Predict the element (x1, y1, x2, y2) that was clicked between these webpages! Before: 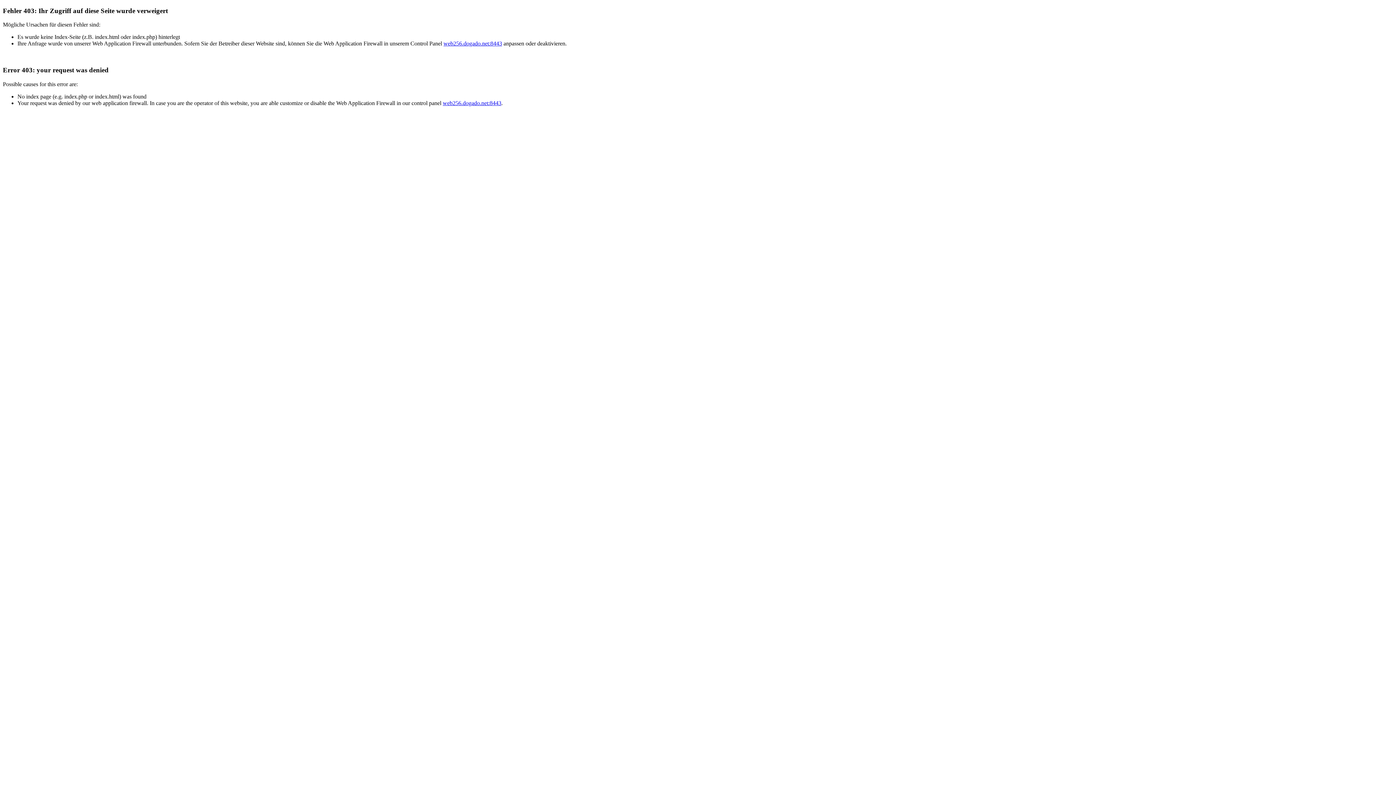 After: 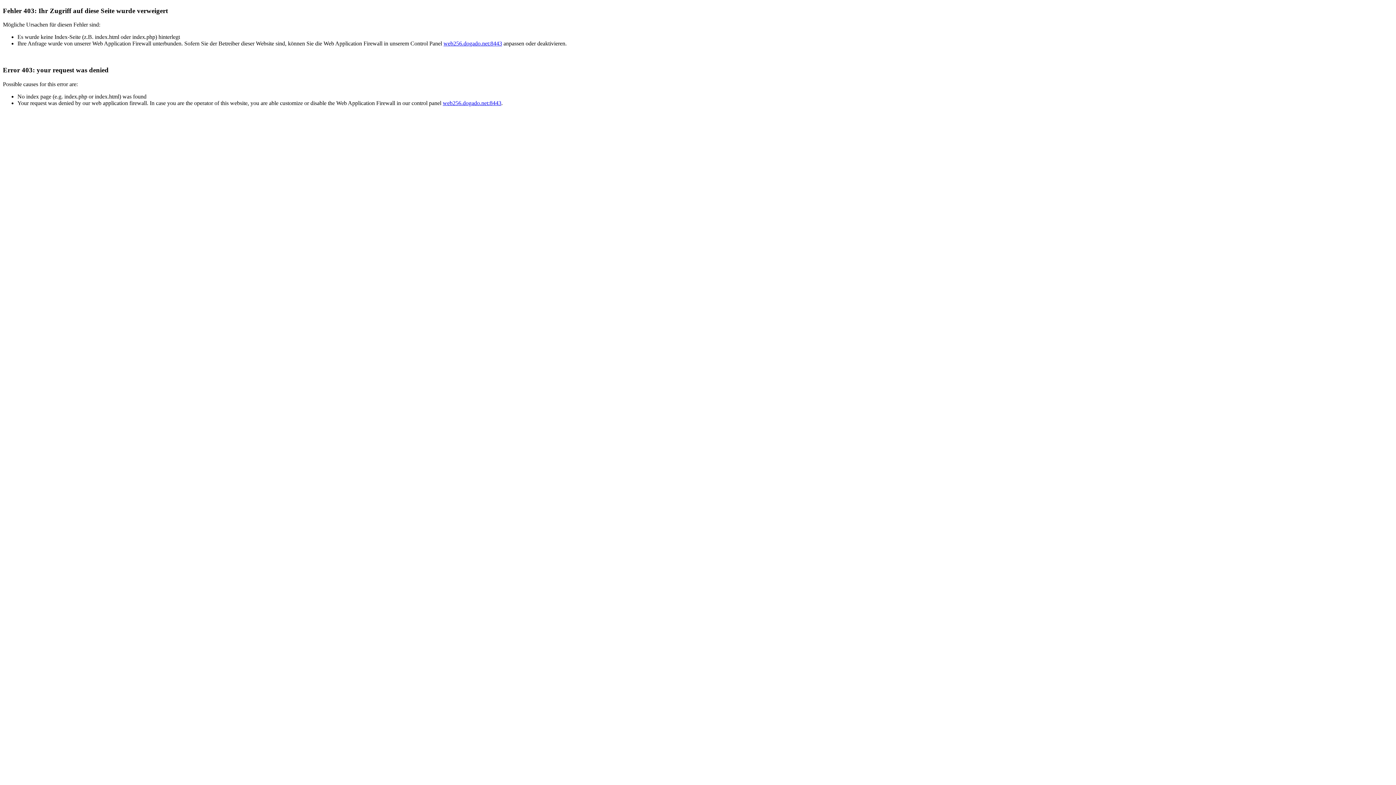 Action: bbox: (442, 99, 501, 106) label: web256.dogado.net:8443